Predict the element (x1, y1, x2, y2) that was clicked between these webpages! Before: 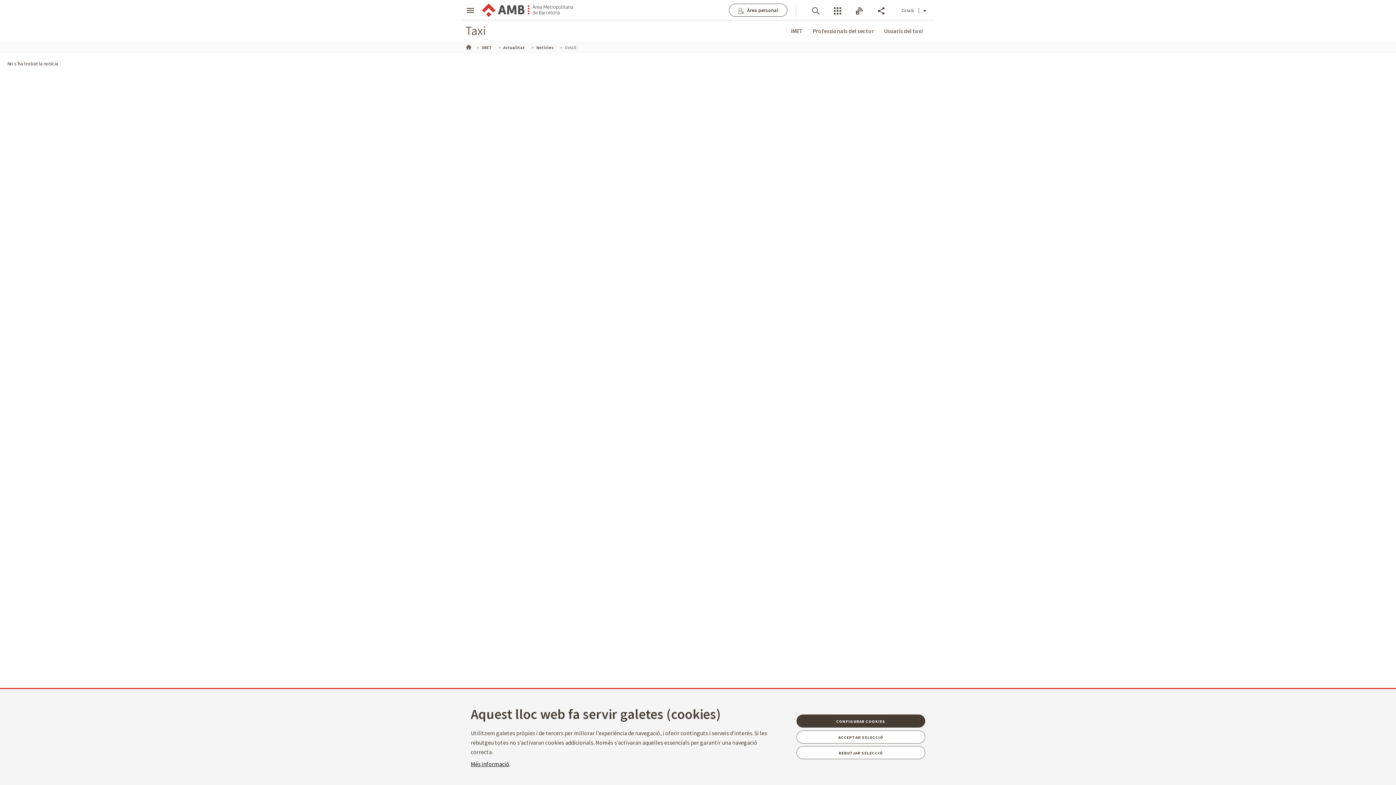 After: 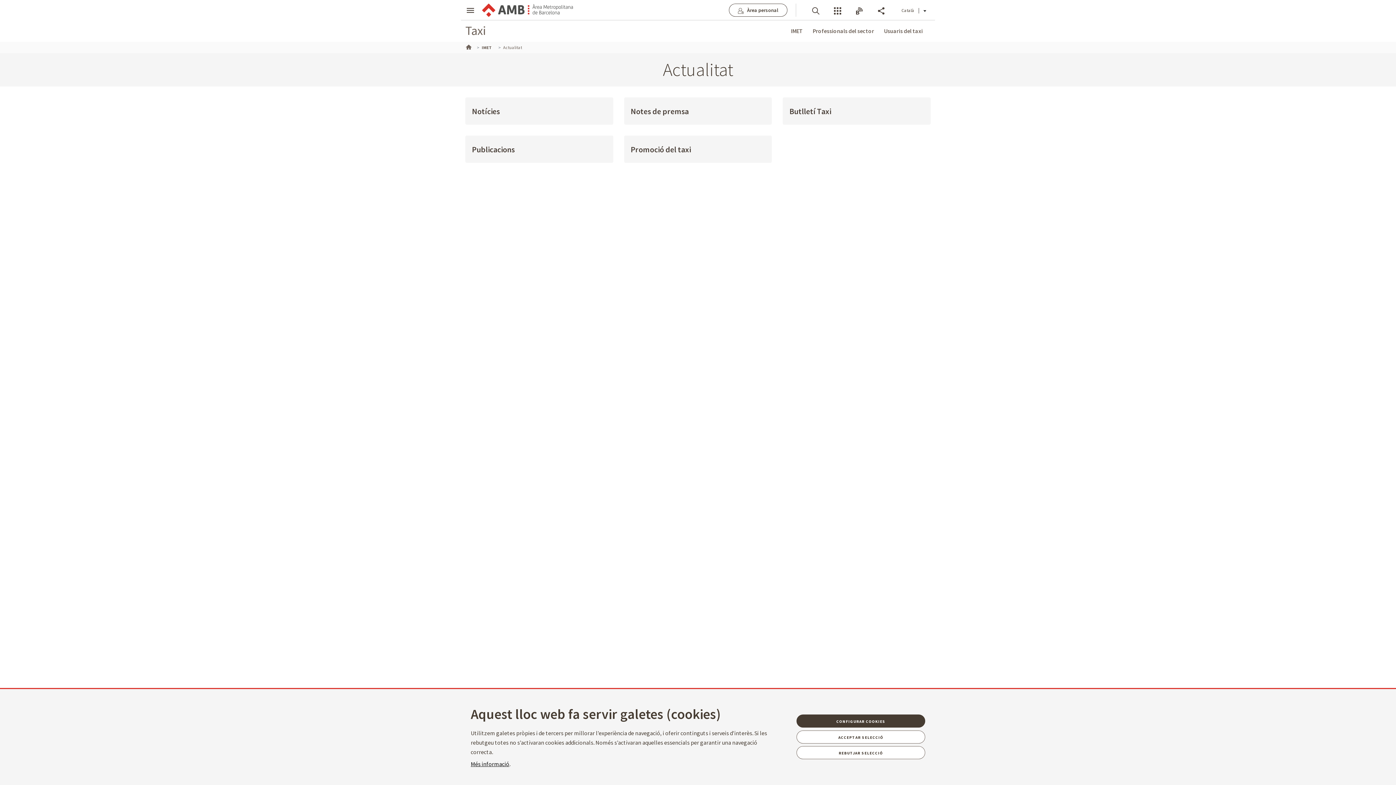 Action: bbox: (503, 44, 525, 50) label: Actualitat